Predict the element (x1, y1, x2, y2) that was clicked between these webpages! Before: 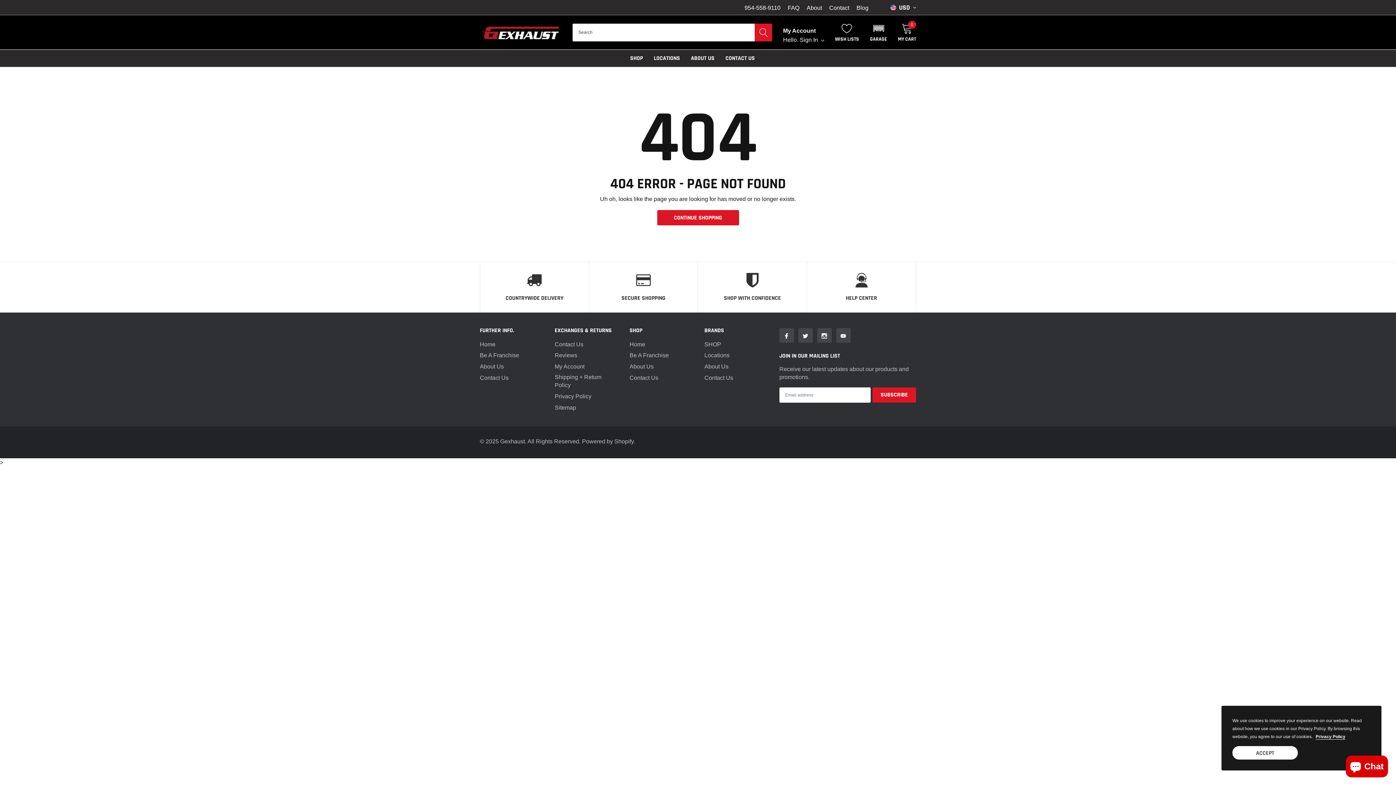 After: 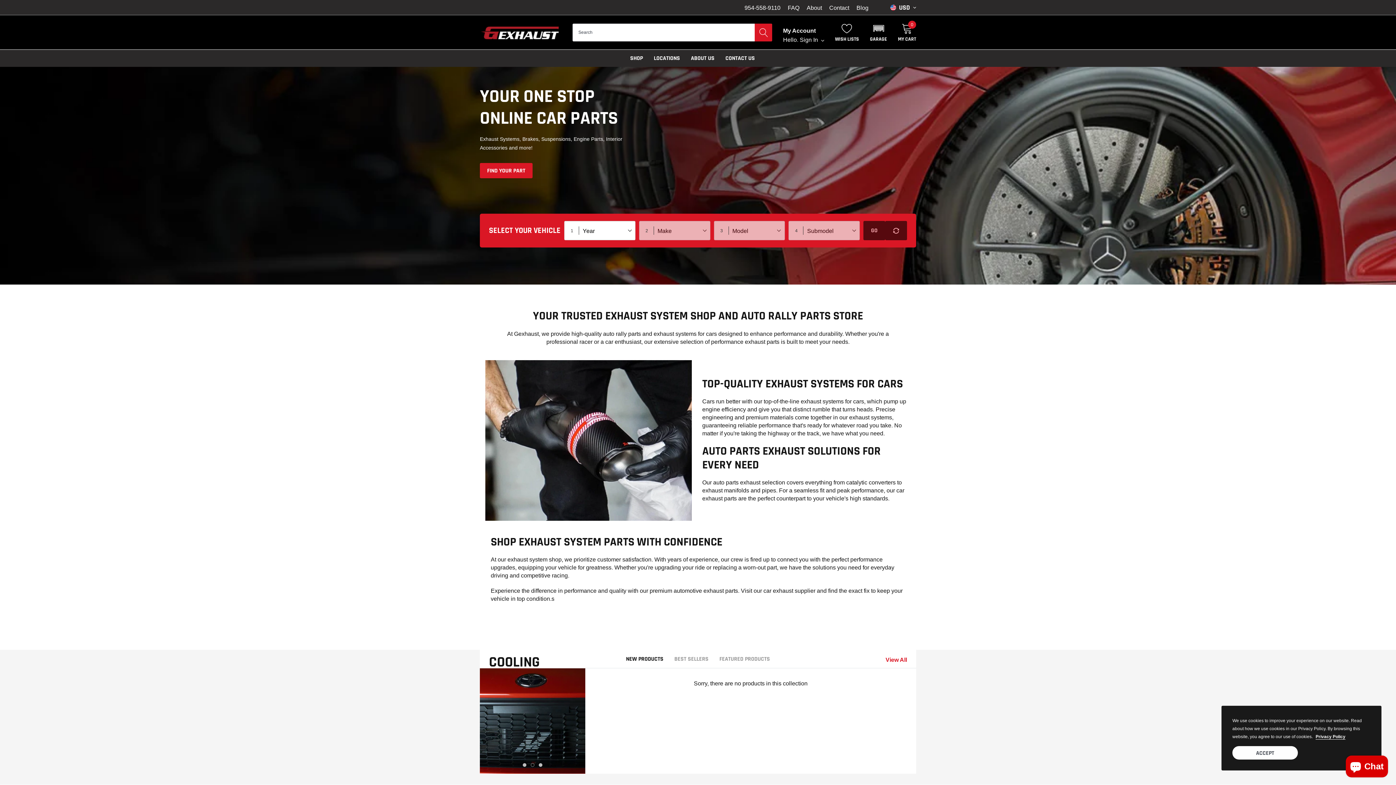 Action: label: logo bbox: (480, 24, 561, 40)